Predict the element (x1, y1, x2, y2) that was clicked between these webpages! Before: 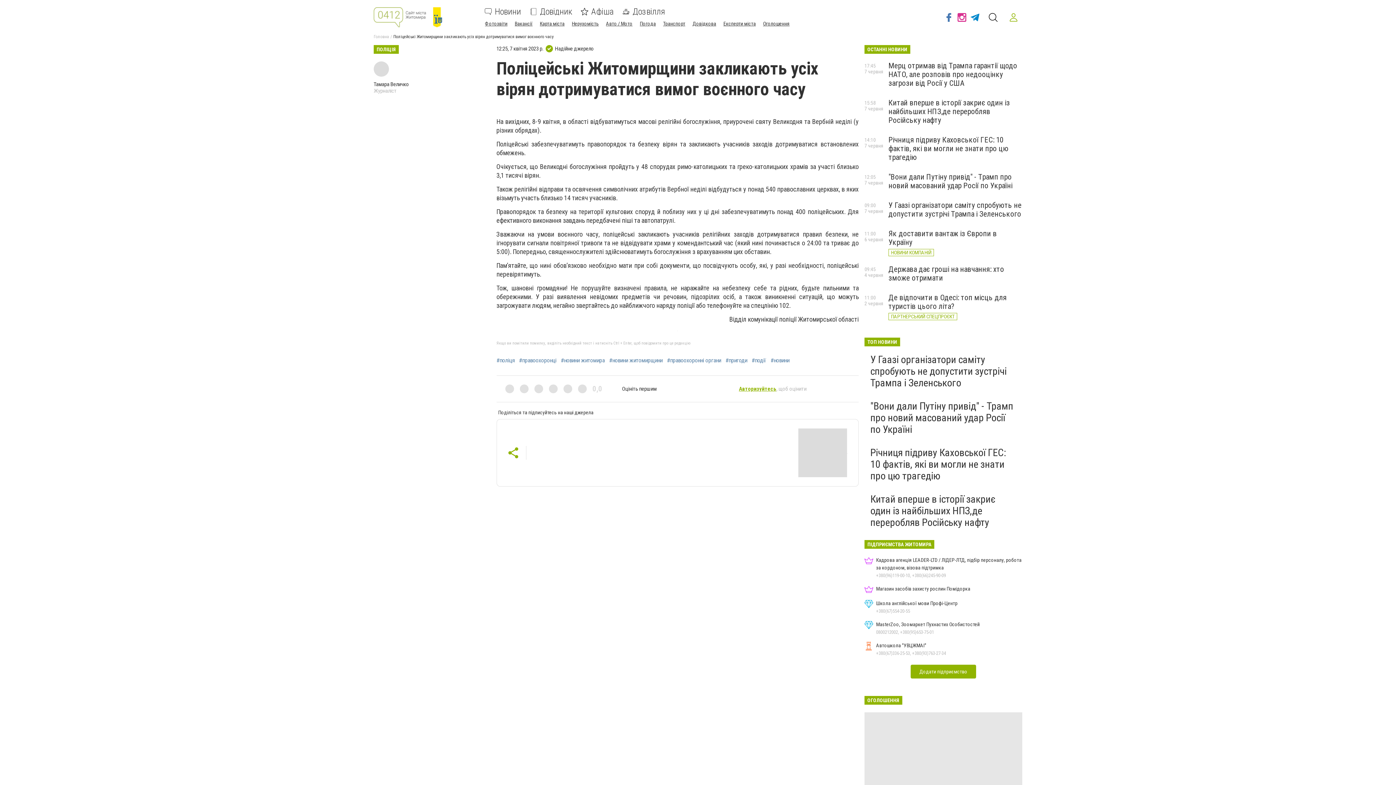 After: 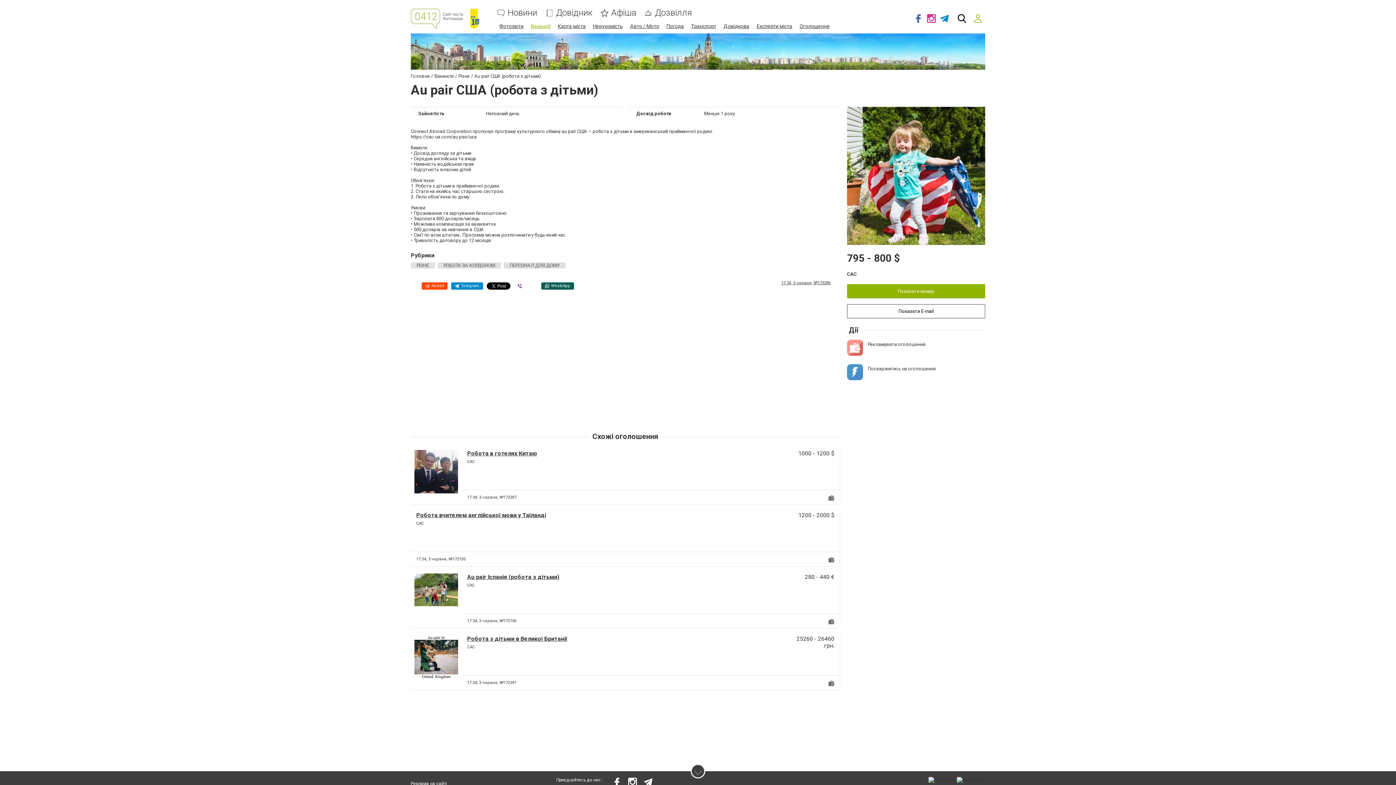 Action: bbox: (864, 712, 1022, 787)